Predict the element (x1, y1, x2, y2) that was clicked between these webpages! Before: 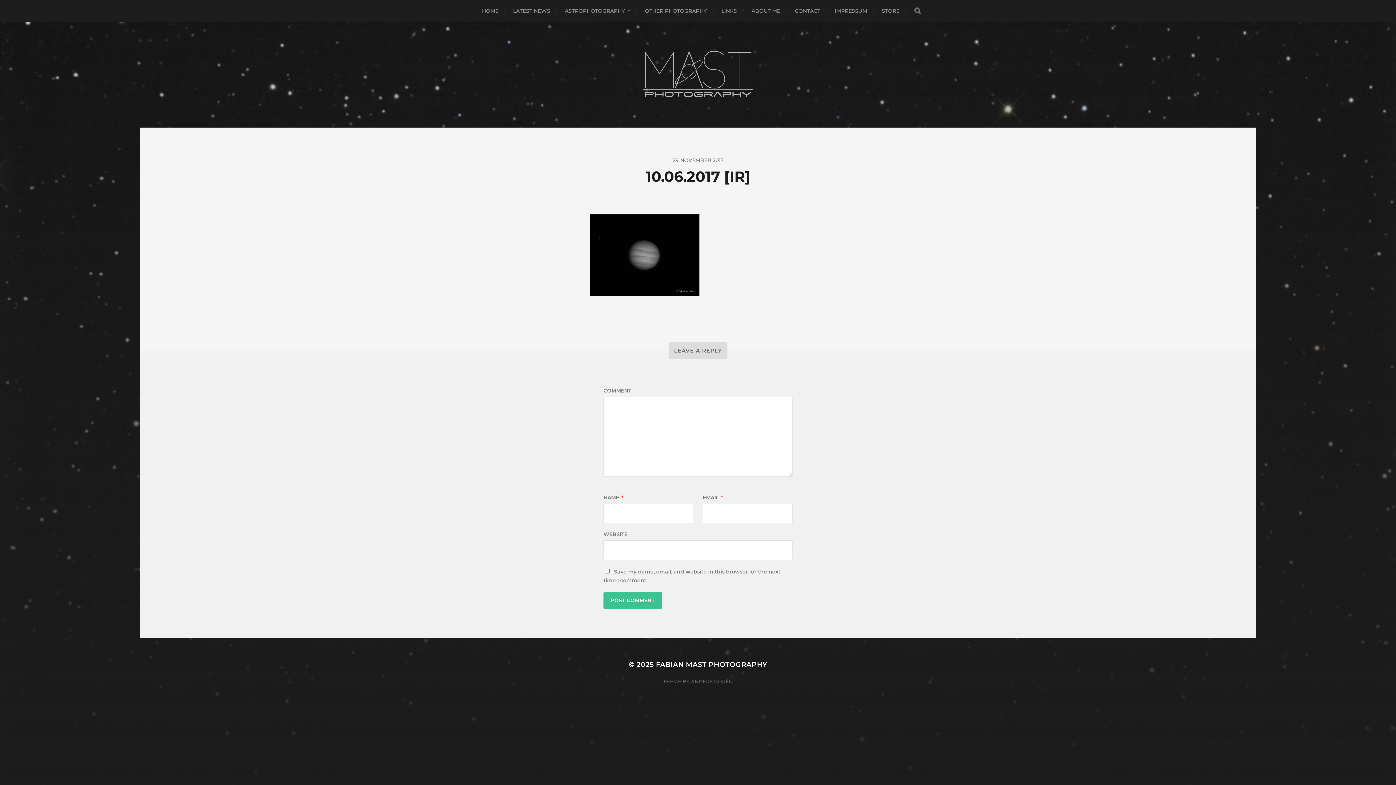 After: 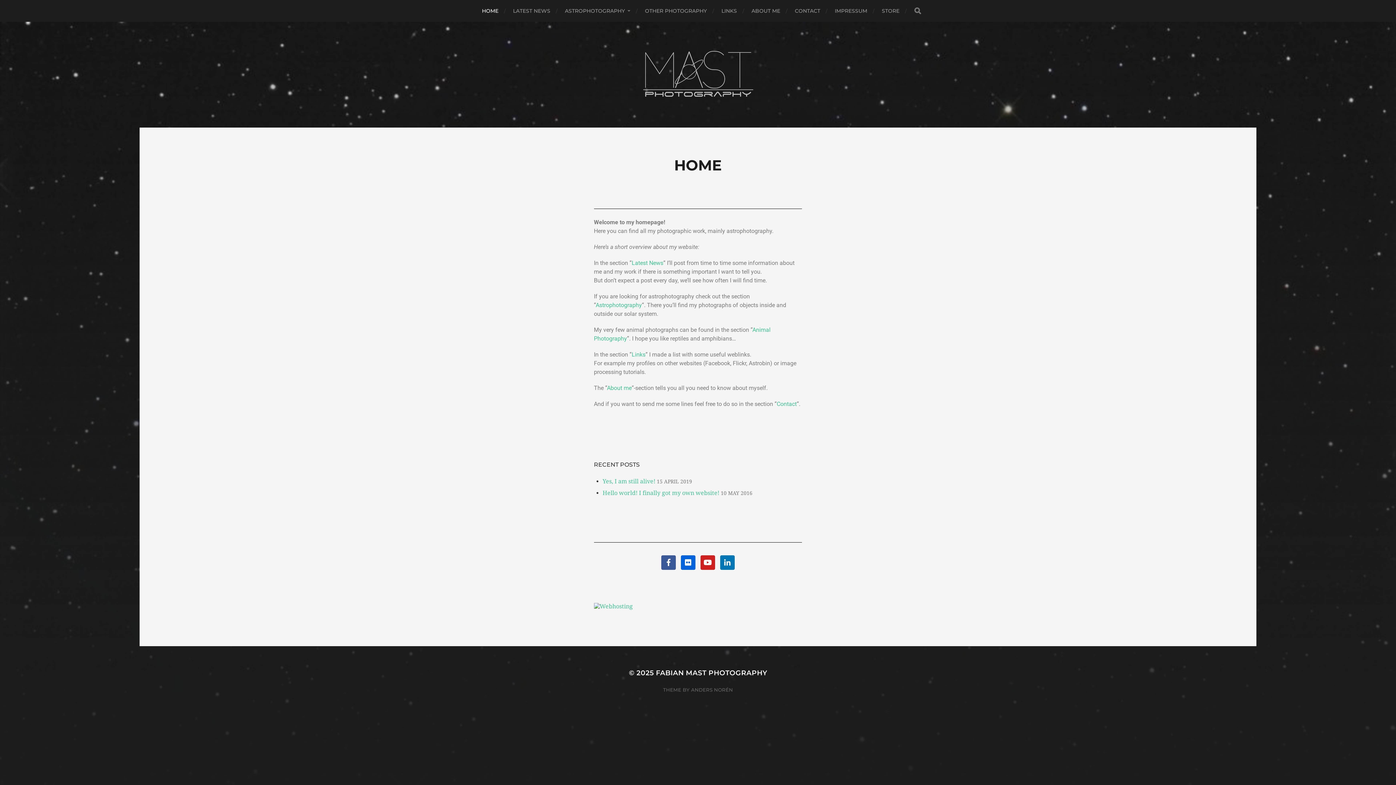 Action: bbox: (482, 0, 498, 21) label: HOME